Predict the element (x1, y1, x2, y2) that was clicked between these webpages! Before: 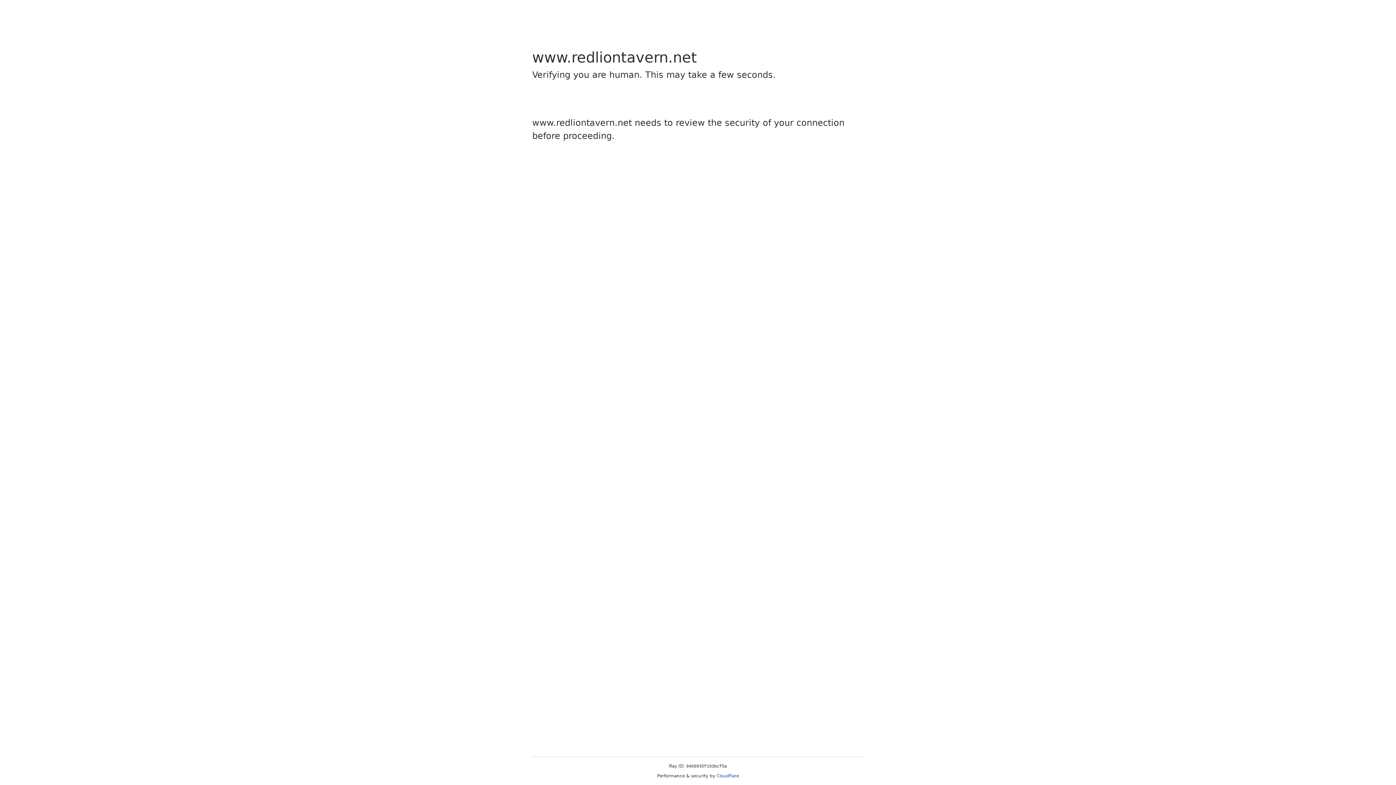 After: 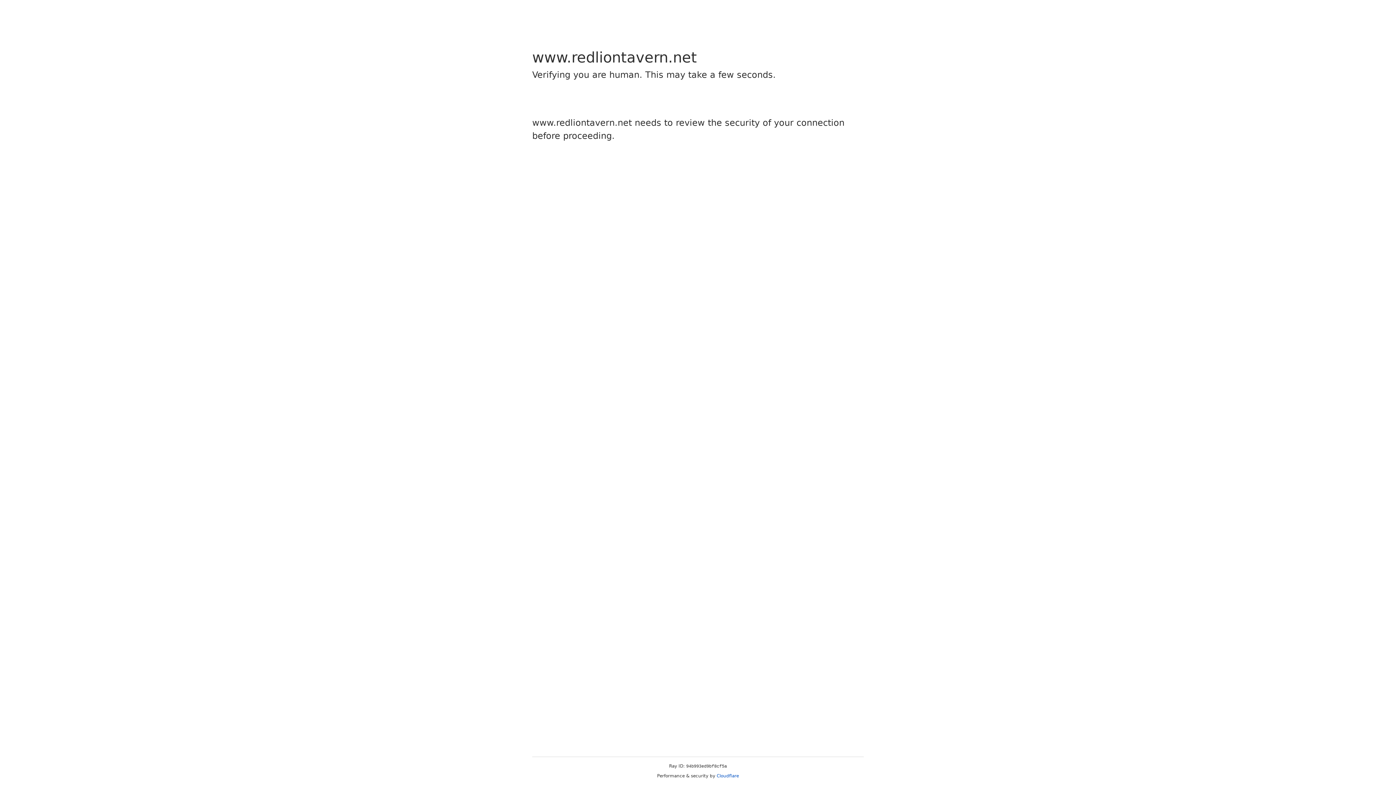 Action: label: Cloudflare bbox: (716, 773, 739, 778)